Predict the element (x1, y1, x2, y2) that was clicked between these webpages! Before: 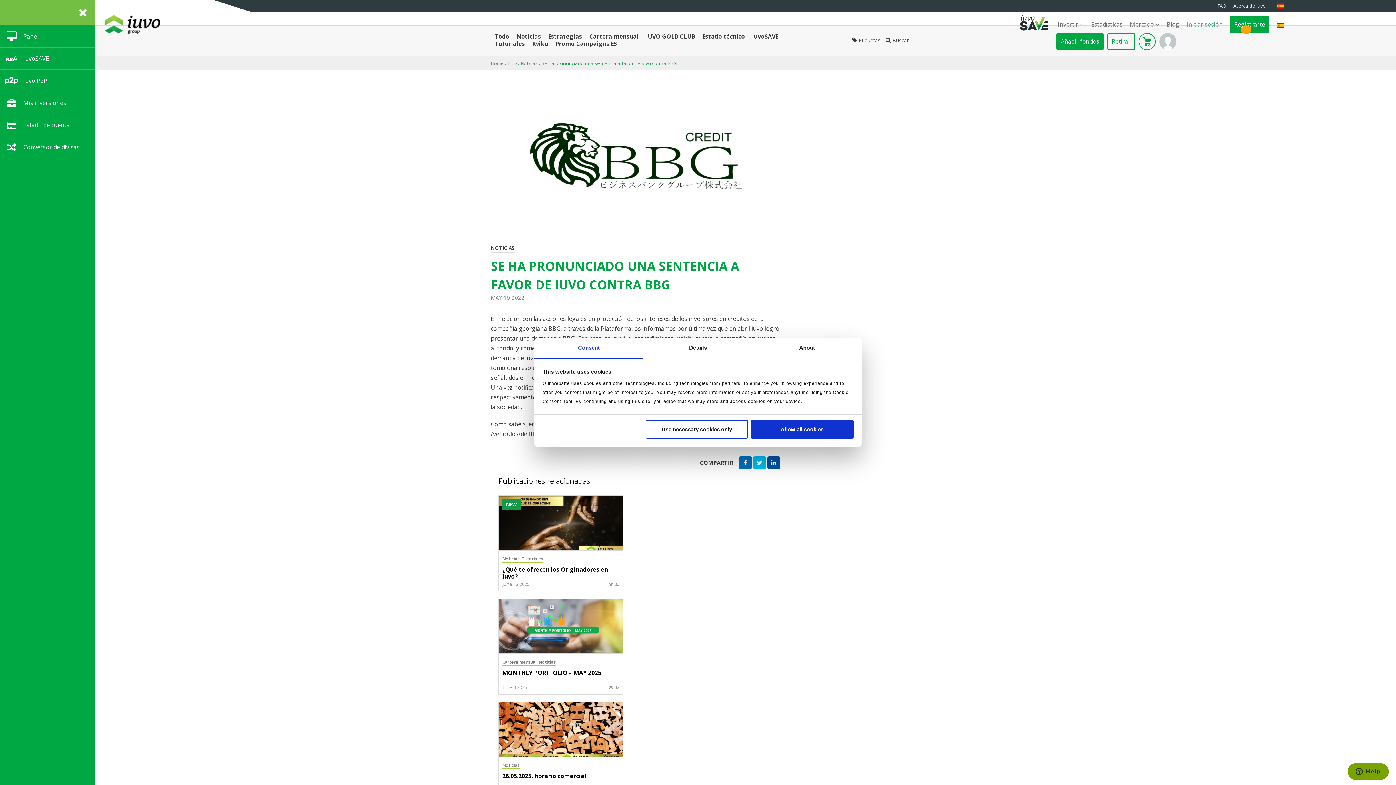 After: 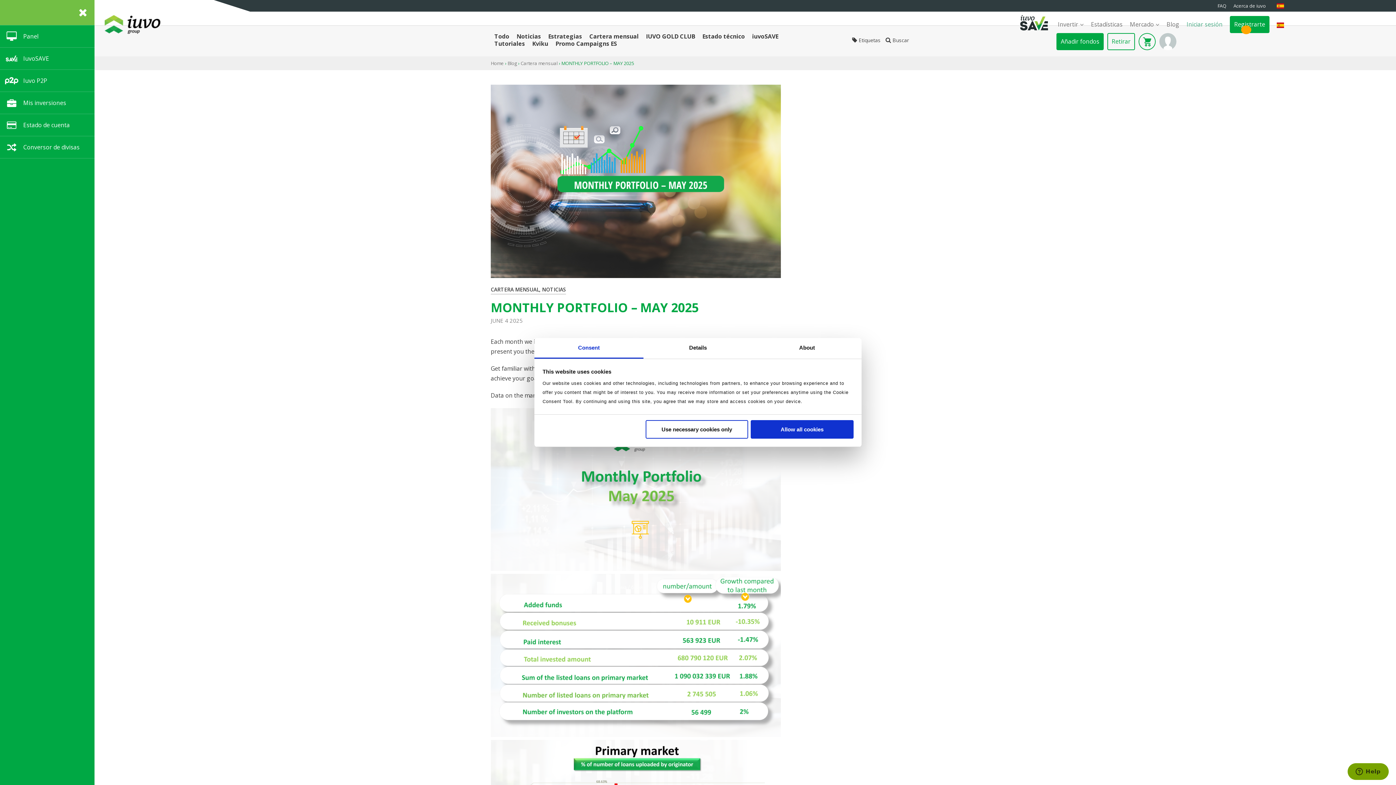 Action: bbox: (498, 599, 623, 653)